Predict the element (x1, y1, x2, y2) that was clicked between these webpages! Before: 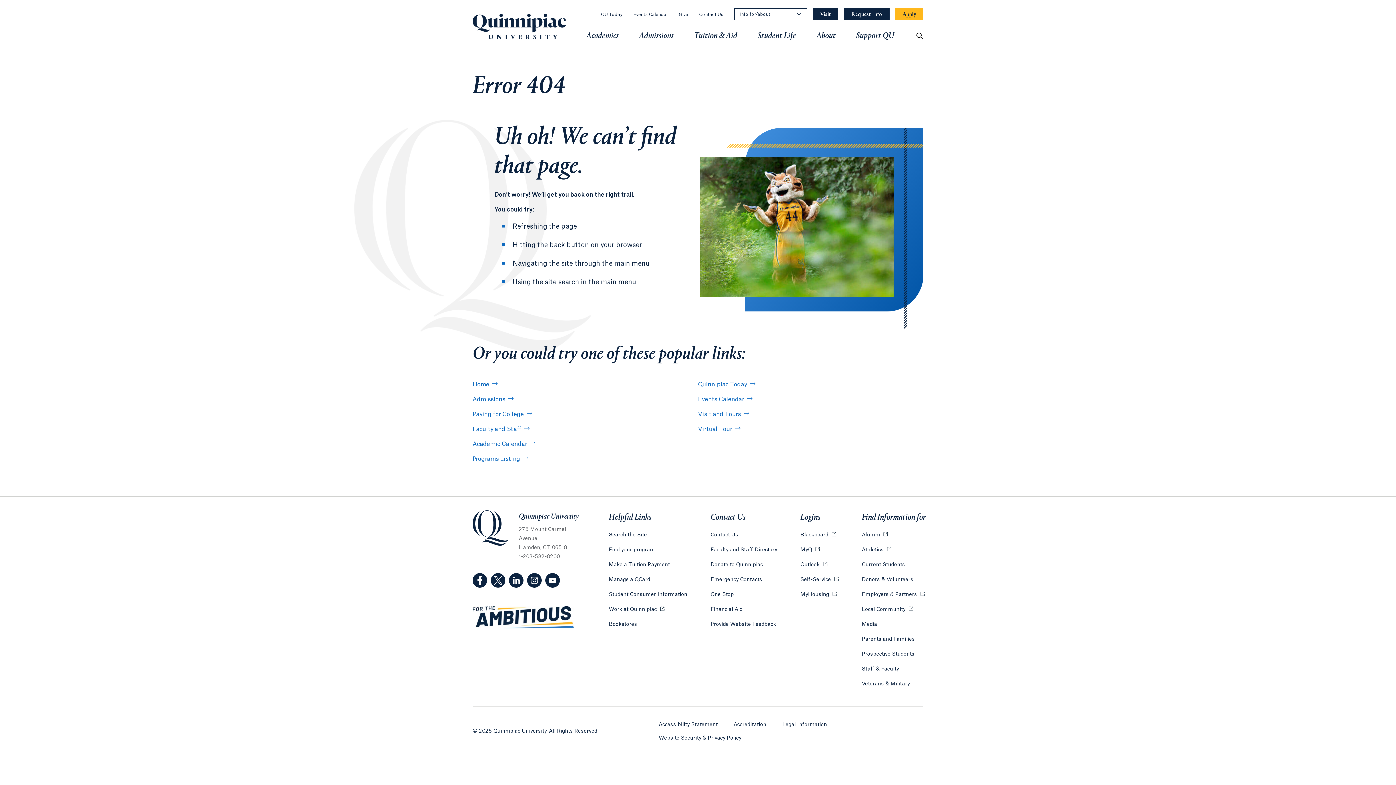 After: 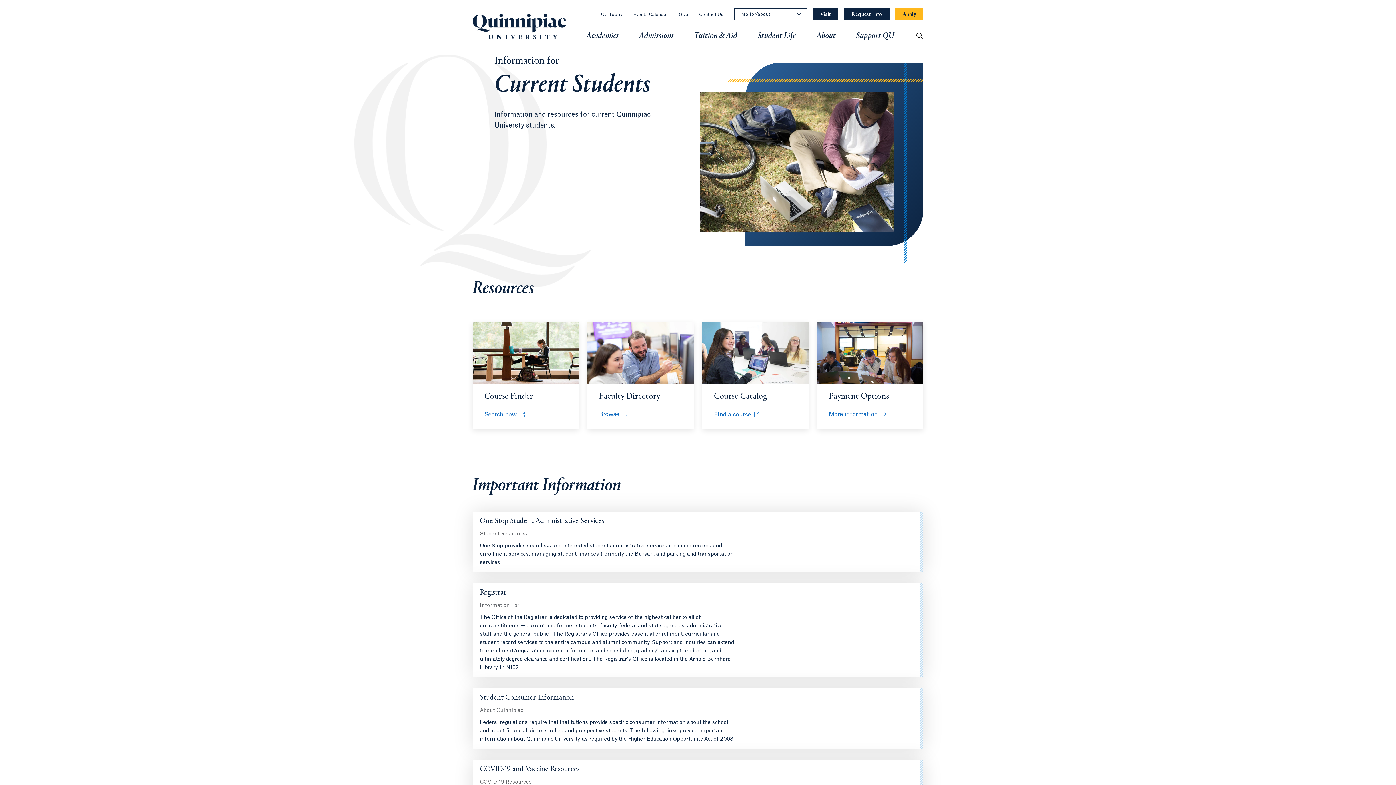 Action: label: Current Students bbox: (862, 561, 905, 568)